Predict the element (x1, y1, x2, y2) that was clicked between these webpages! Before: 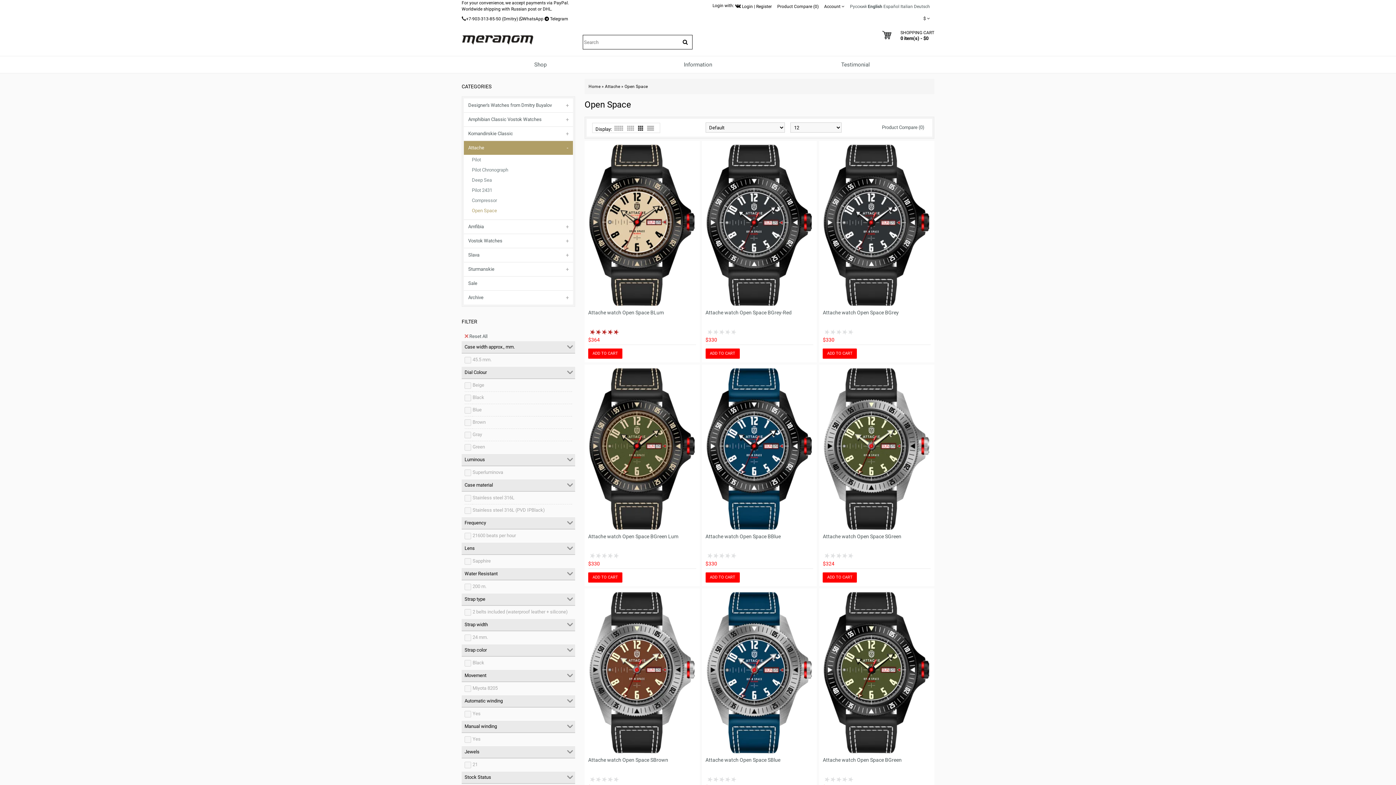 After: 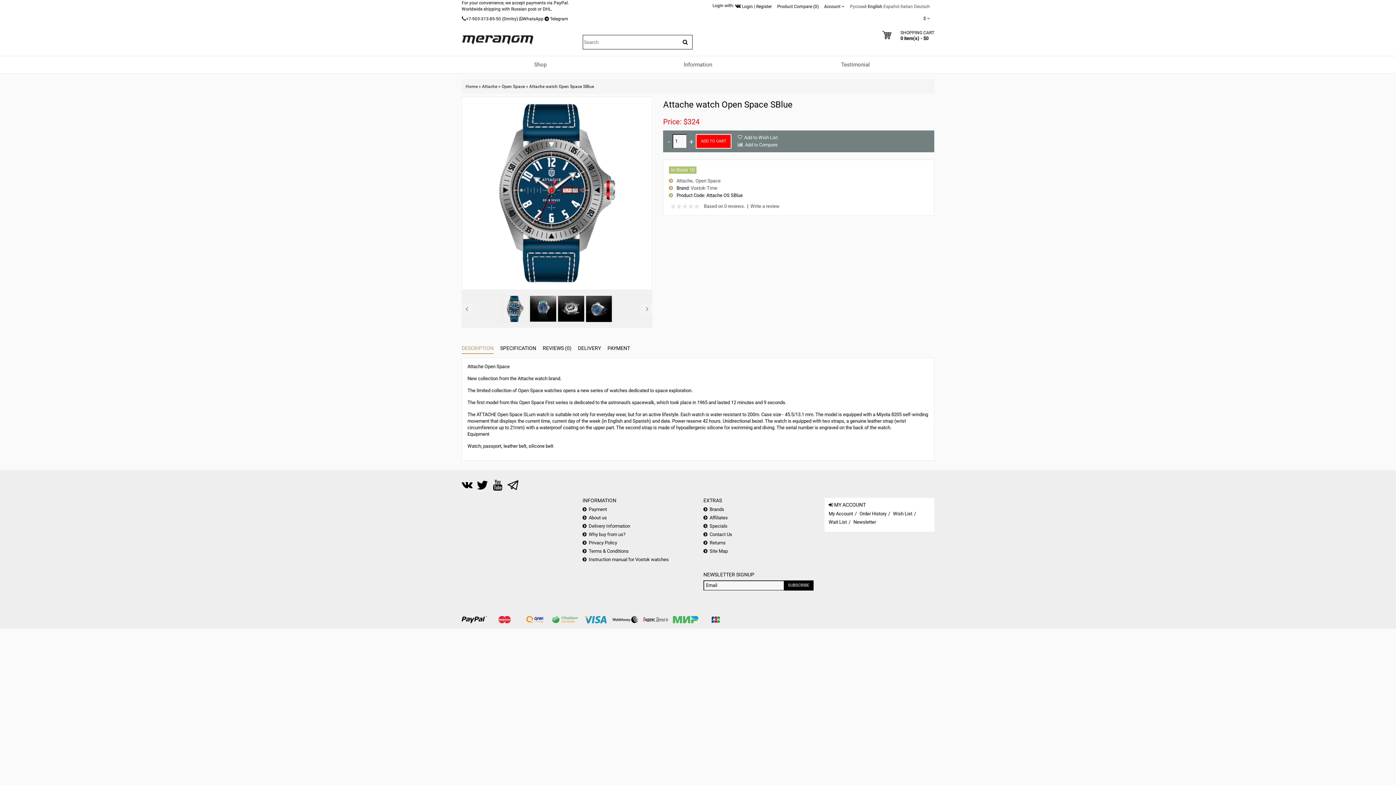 Action: bbox: (705, 757, 780, 763) label: Attache watch Open Space SBlue